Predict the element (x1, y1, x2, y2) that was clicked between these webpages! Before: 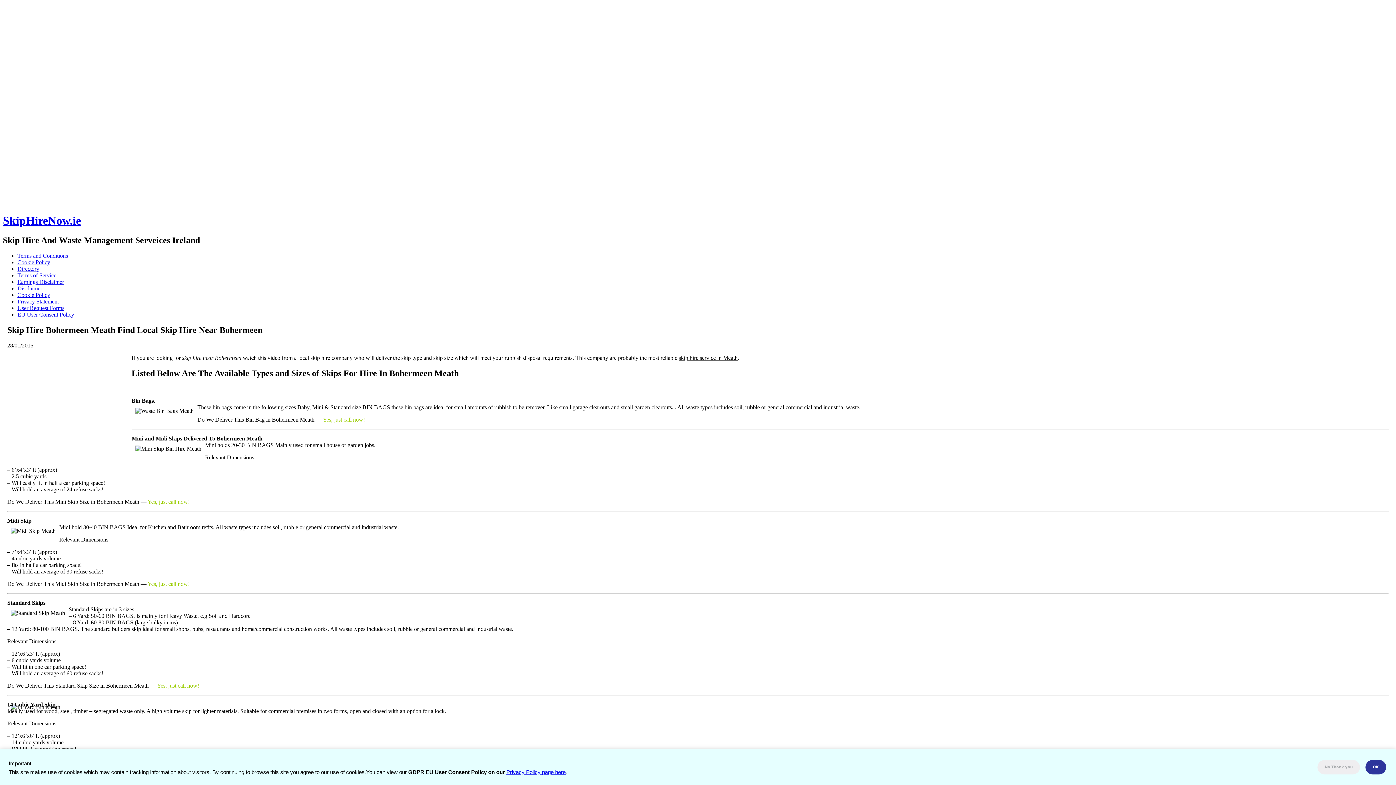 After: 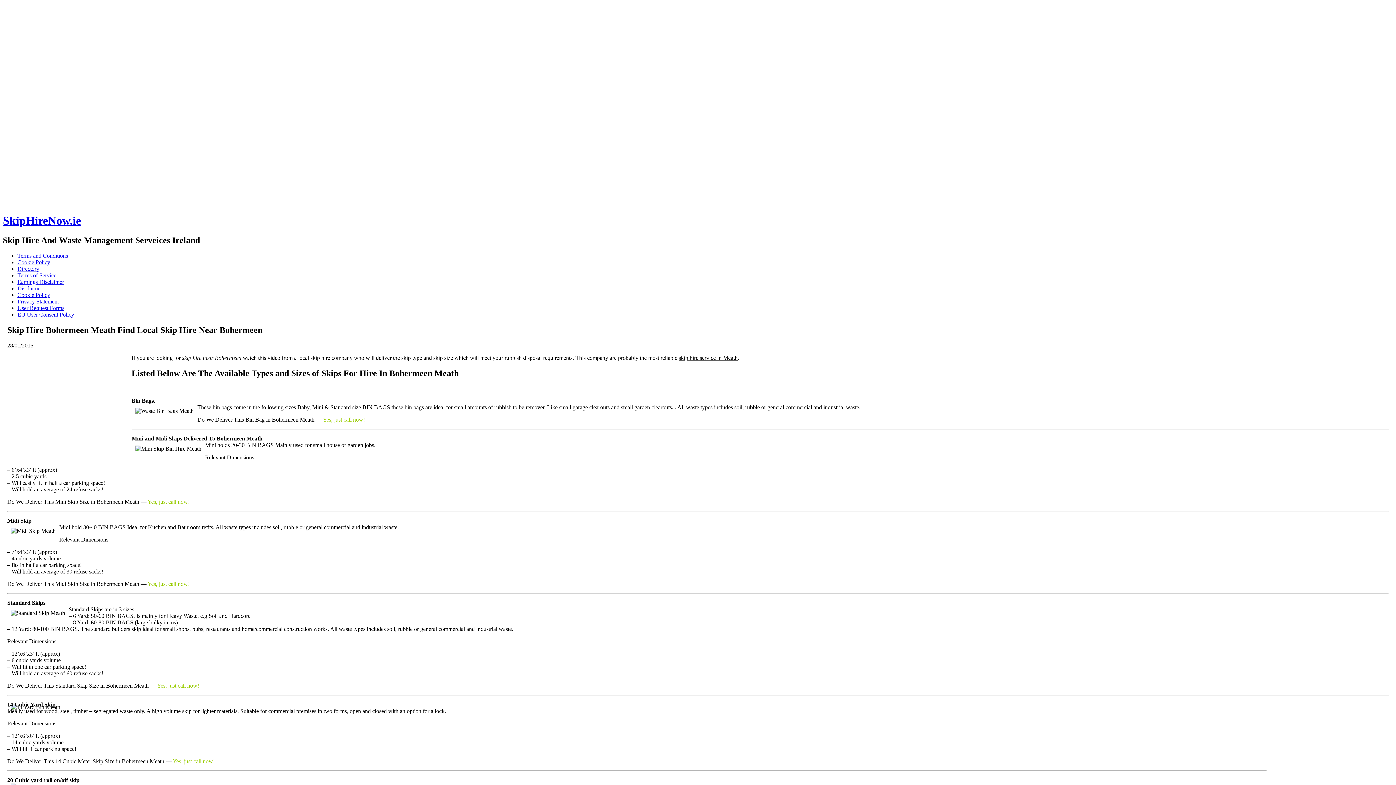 Action: bbox: (1317, 760, 1360, 774) label: No Thank you